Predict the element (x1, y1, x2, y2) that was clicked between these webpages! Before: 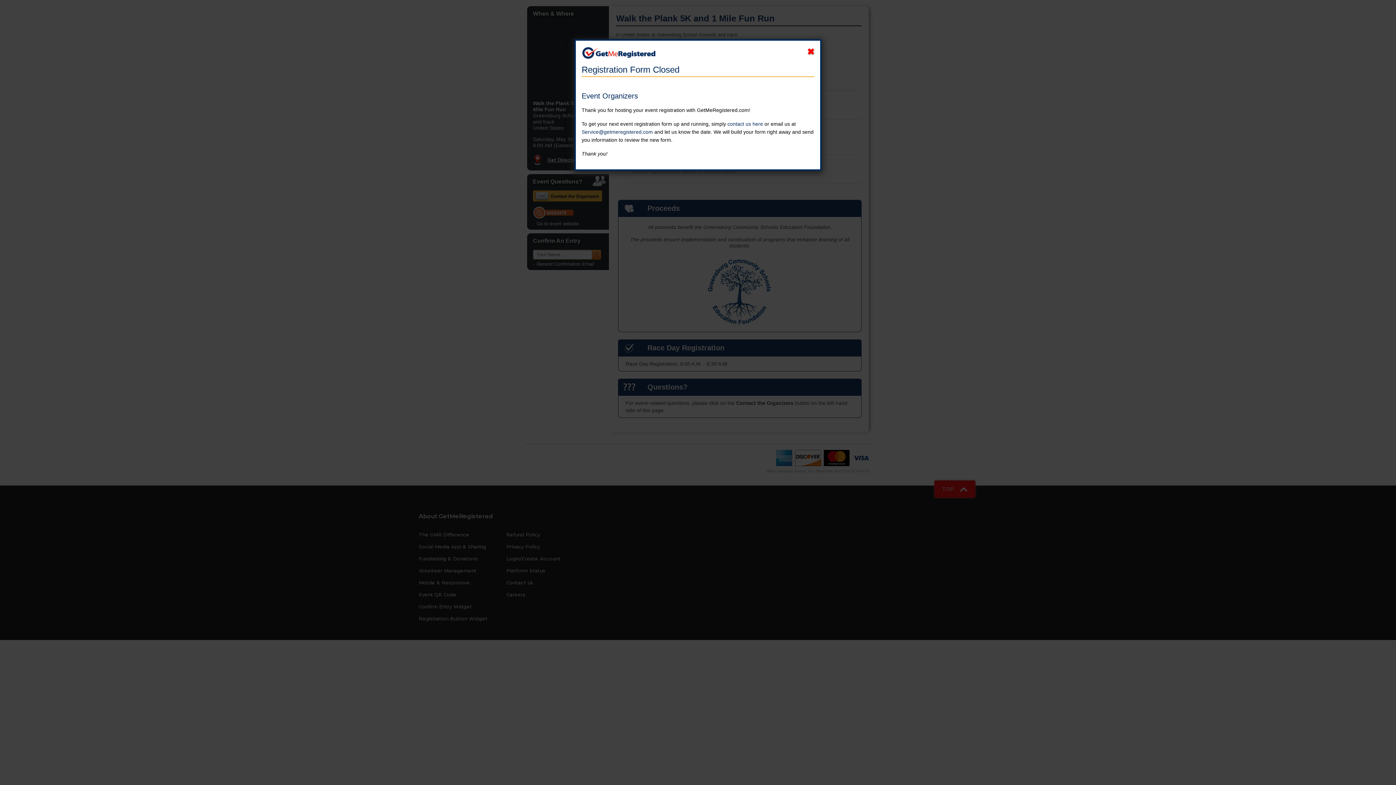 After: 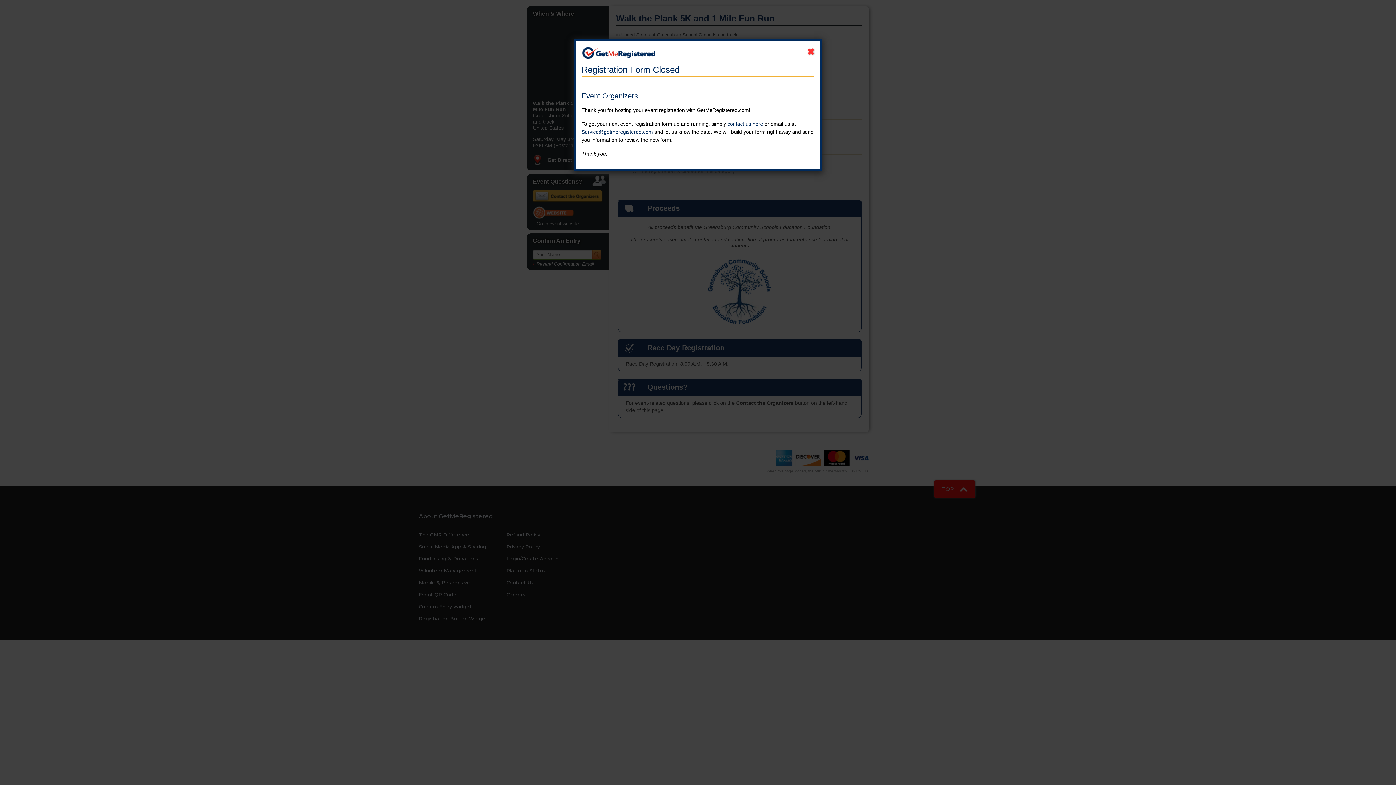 Action: bbox: (807, 46, 814, 57)